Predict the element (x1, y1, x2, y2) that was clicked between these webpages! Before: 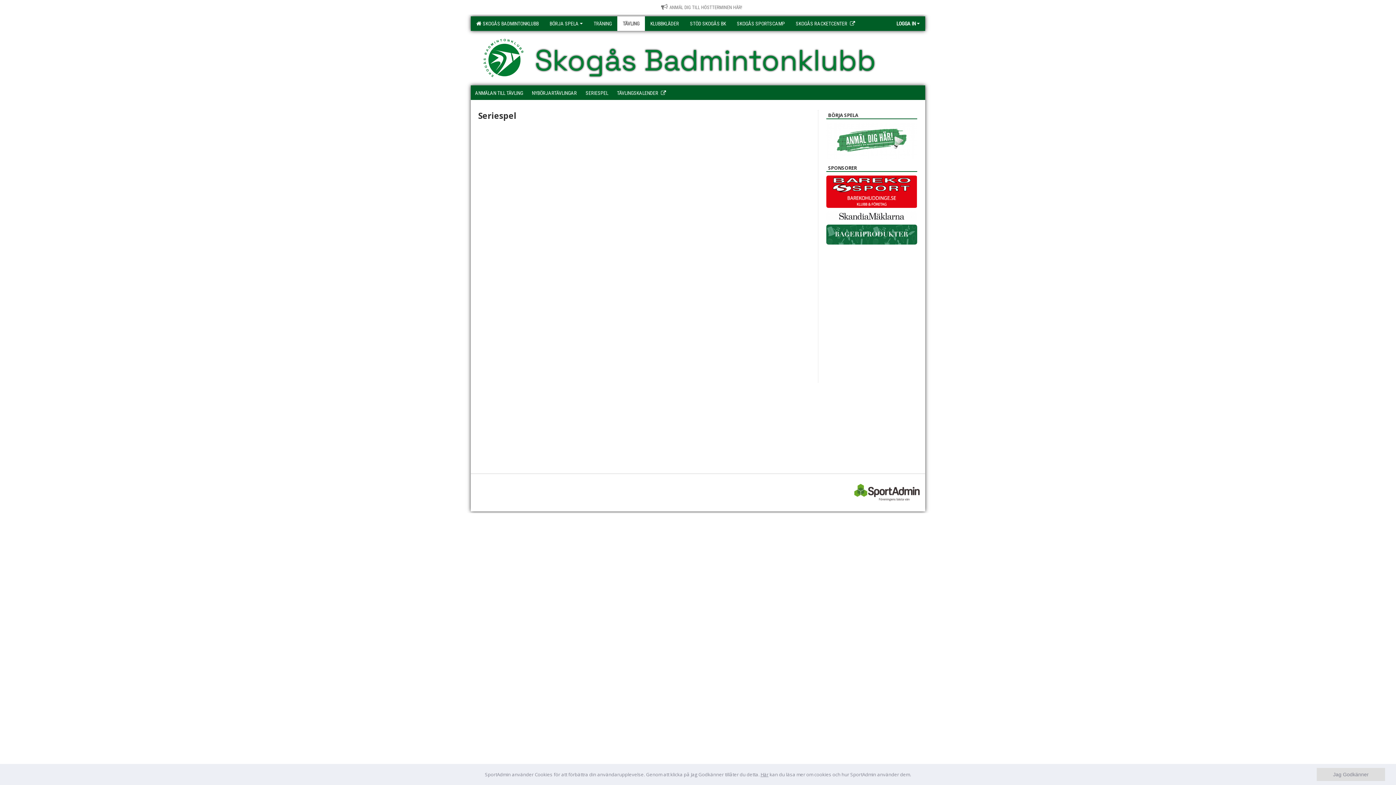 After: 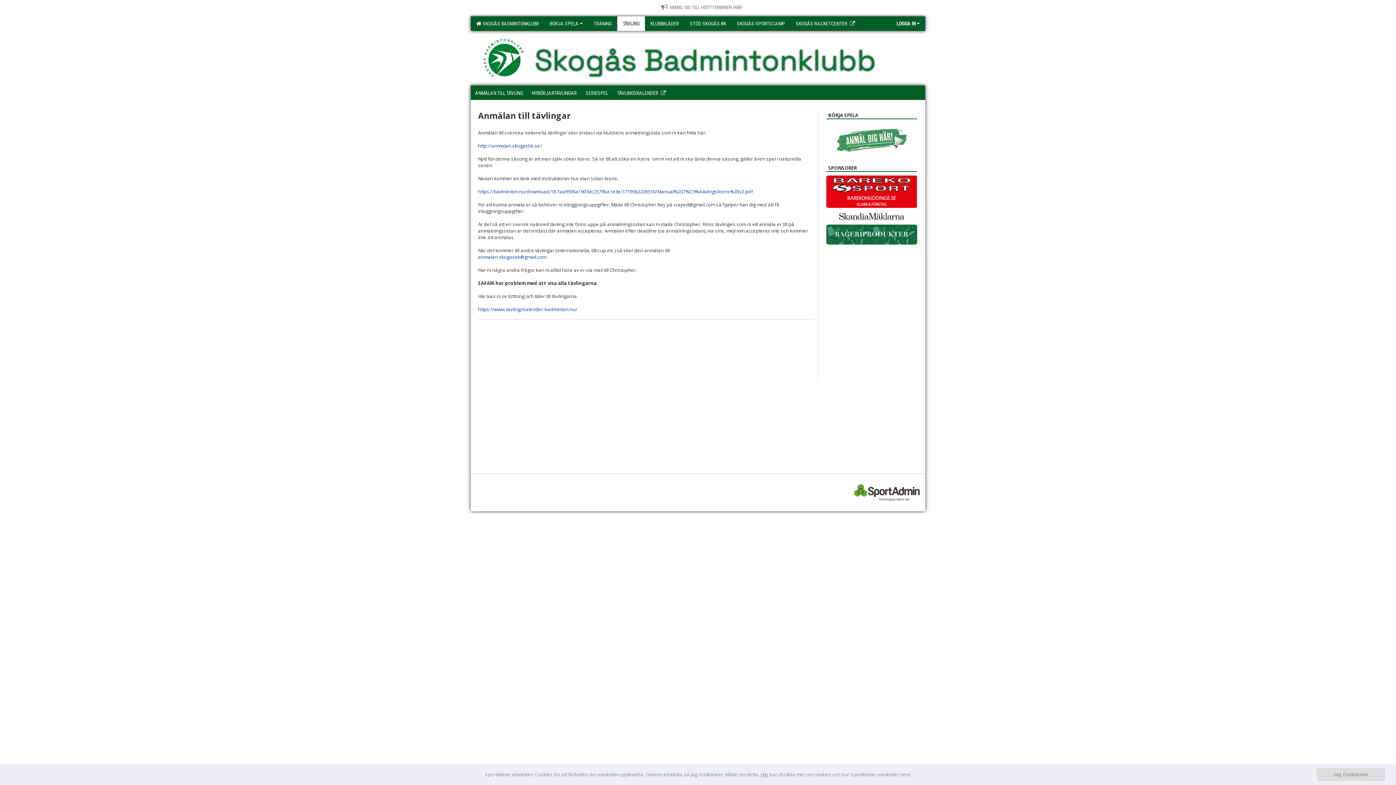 Action: bbox: (617, 16, 645, 30) label: TÄVLING